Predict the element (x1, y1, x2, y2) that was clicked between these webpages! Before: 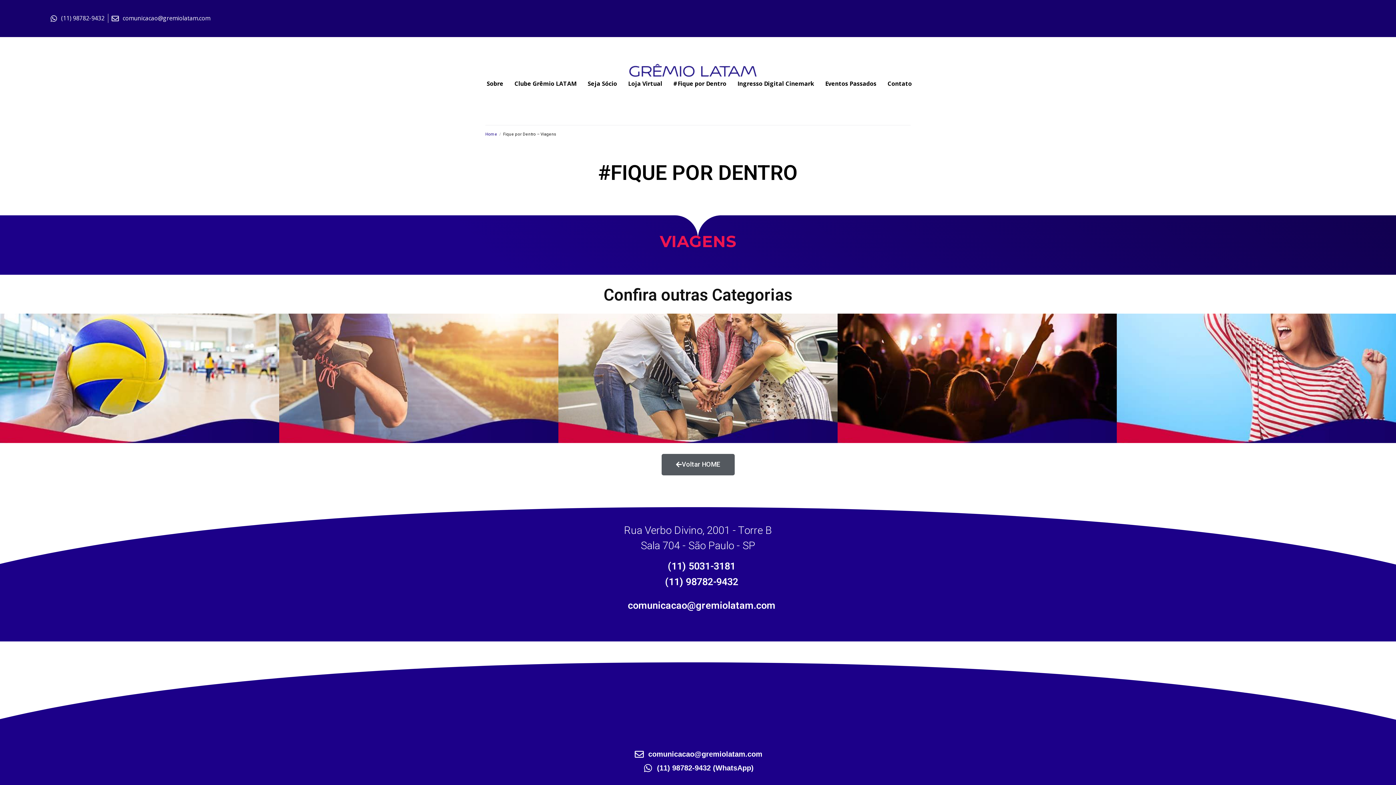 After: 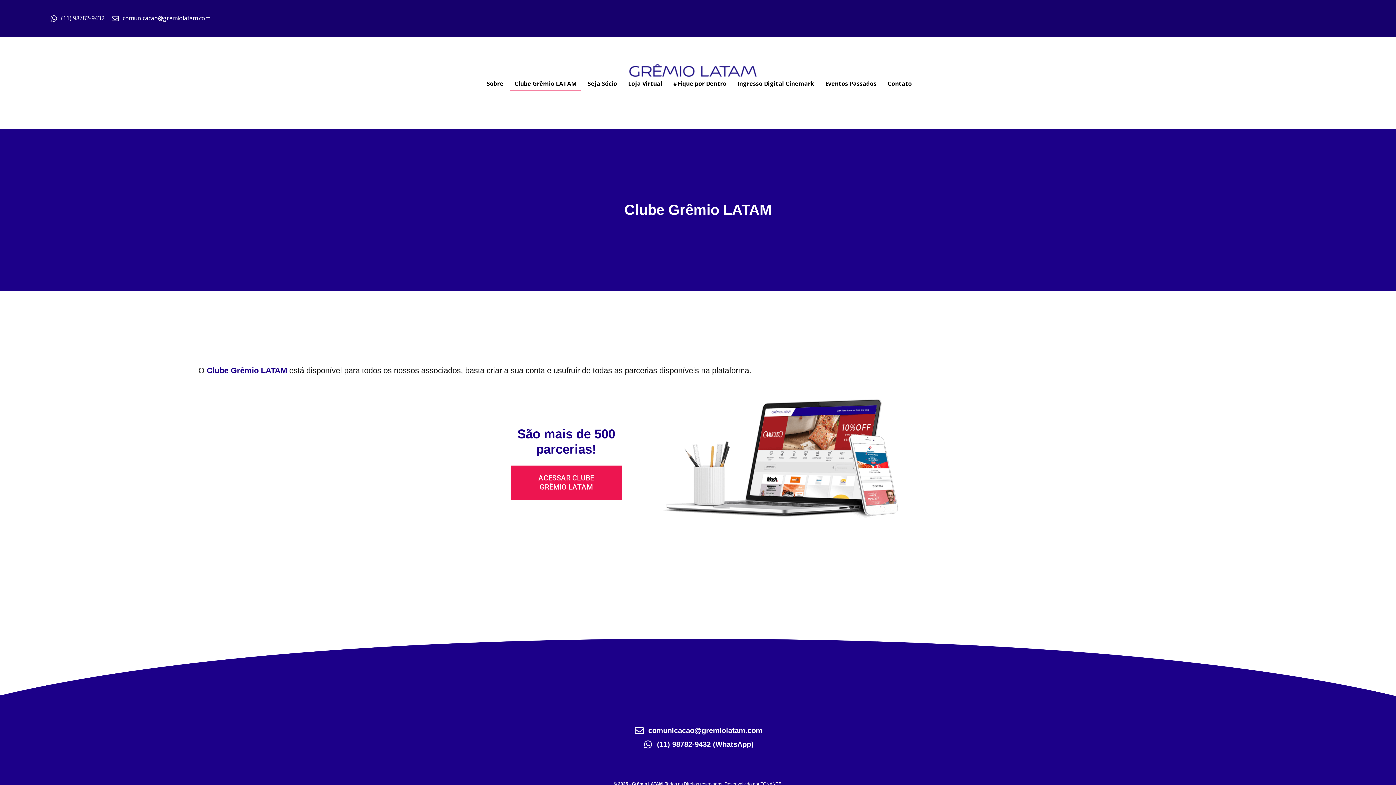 Action: label: Clube Grêmio LATAM bbox: (510, 76, 581, 91)